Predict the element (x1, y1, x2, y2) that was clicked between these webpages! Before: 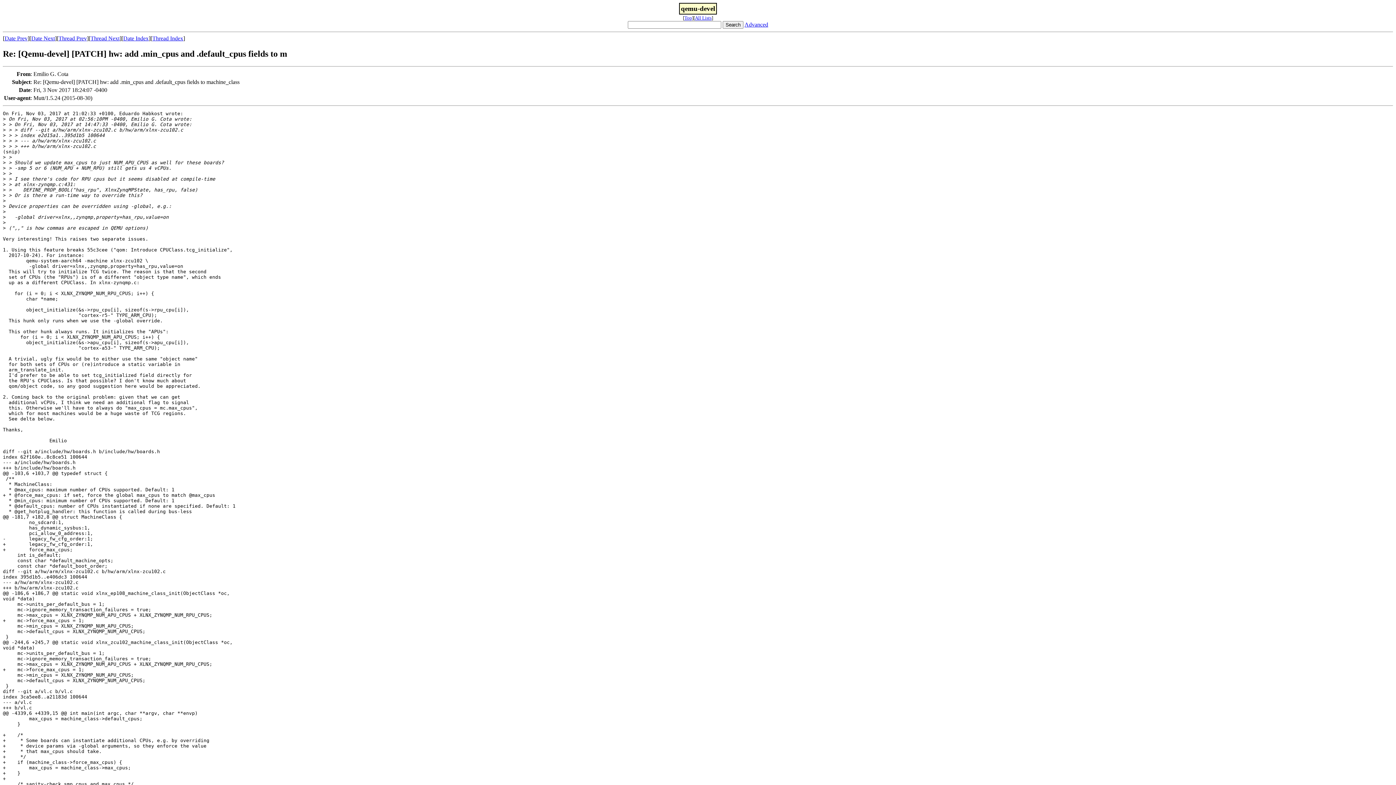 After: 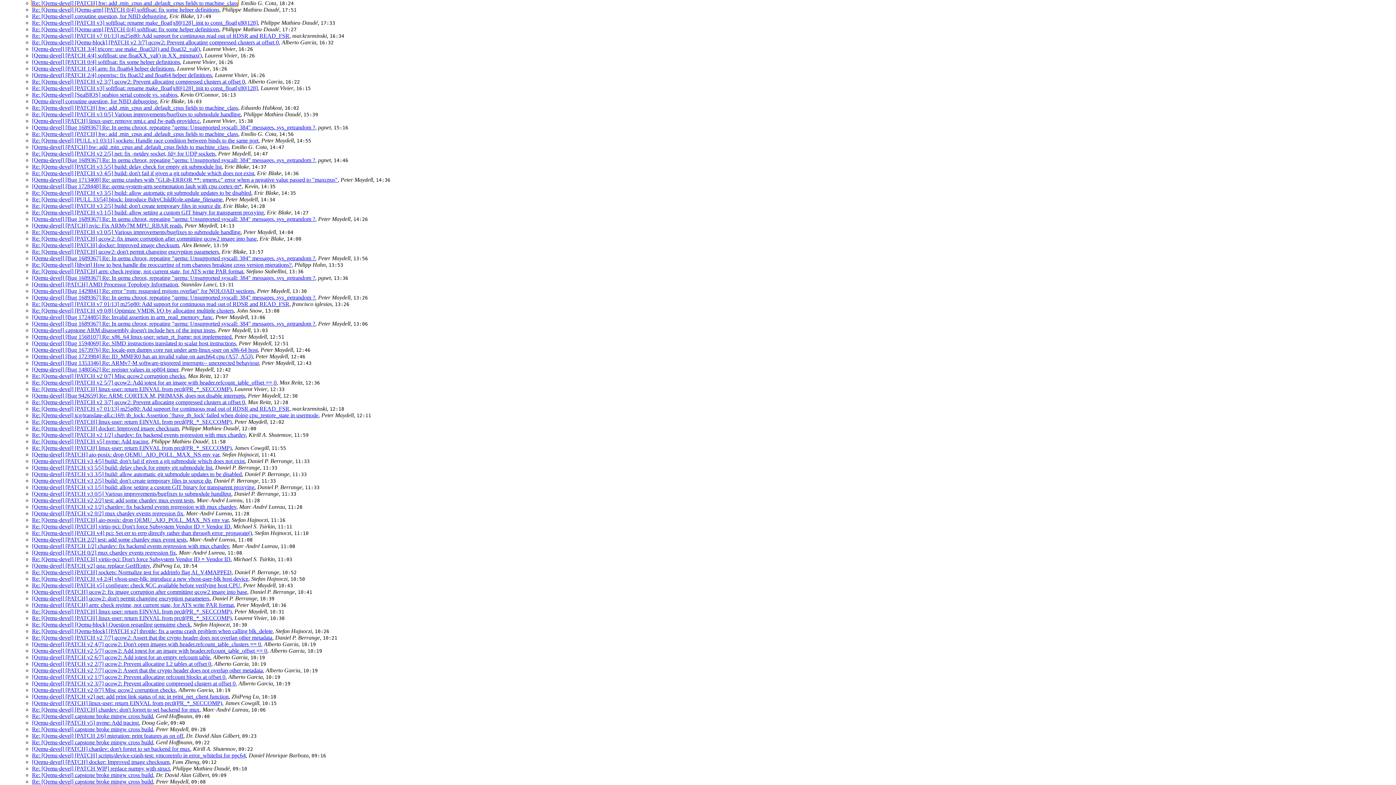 Action: label: Date Index bbox: (123, 35, 148, 41)